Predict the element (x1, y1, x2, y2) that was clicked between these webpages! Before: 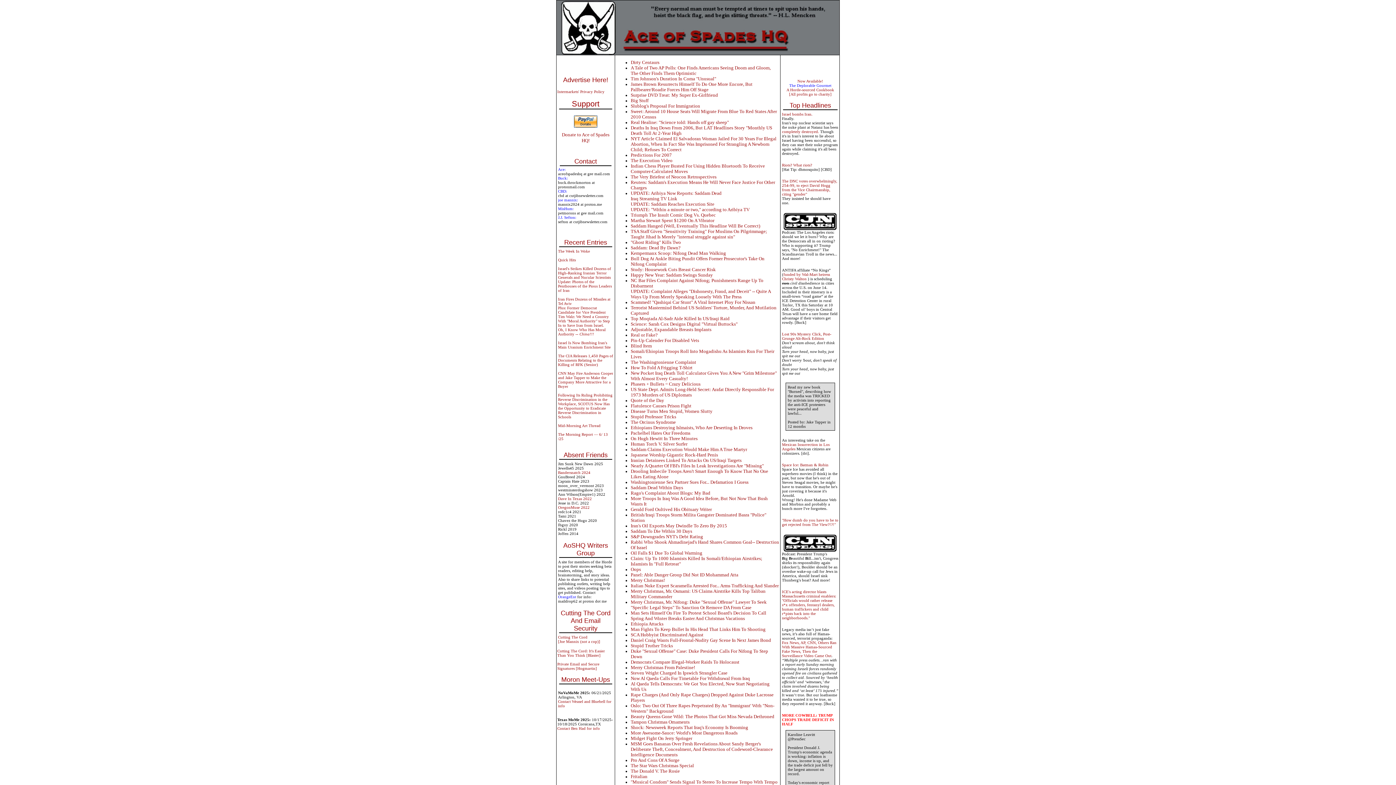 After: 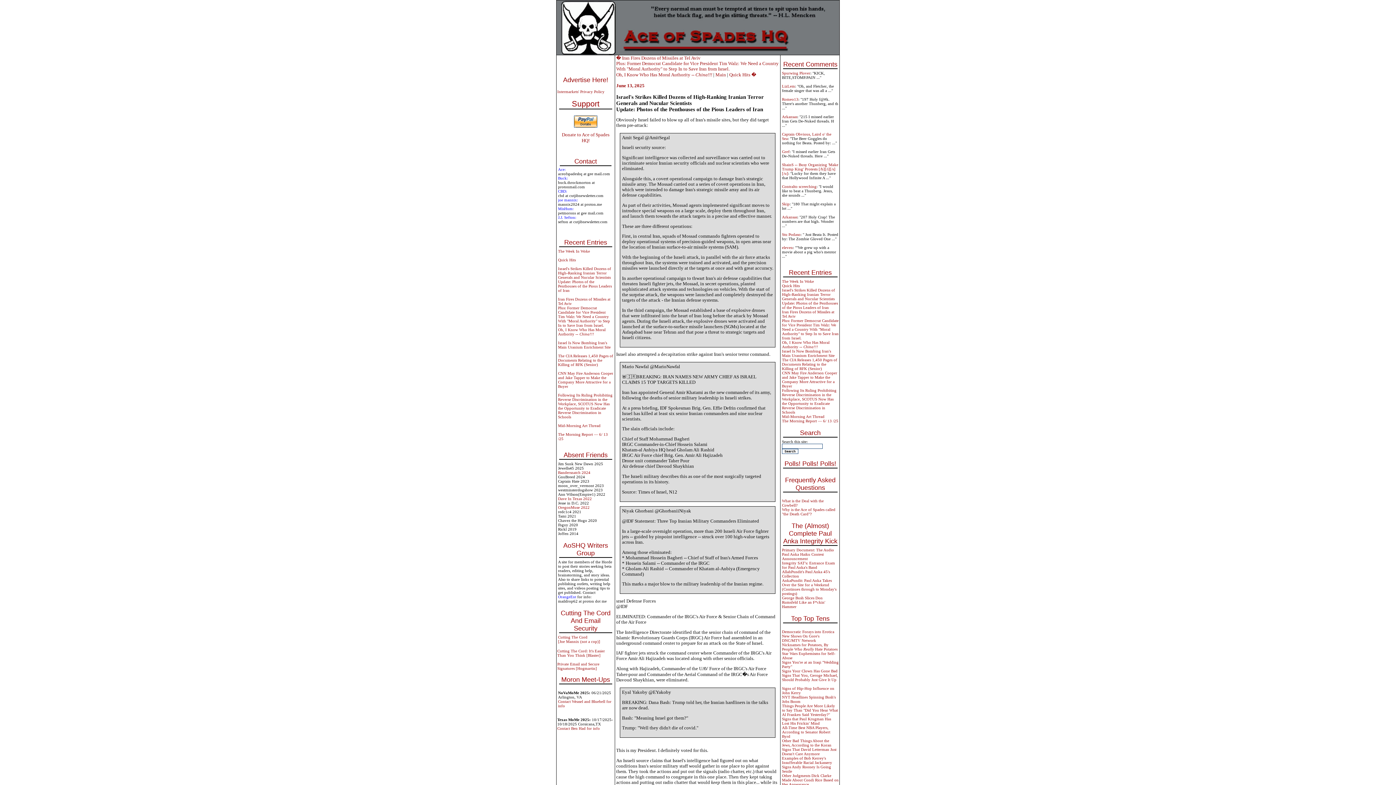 Action: bbox: (558, 266, 612, 292) label: Israel's Strikes Killed Dozens of High-Ranking Iranian Terror Generals and Nucular Scientists
Update: Photos of the Penthouses of the Pious Leaders of Iran